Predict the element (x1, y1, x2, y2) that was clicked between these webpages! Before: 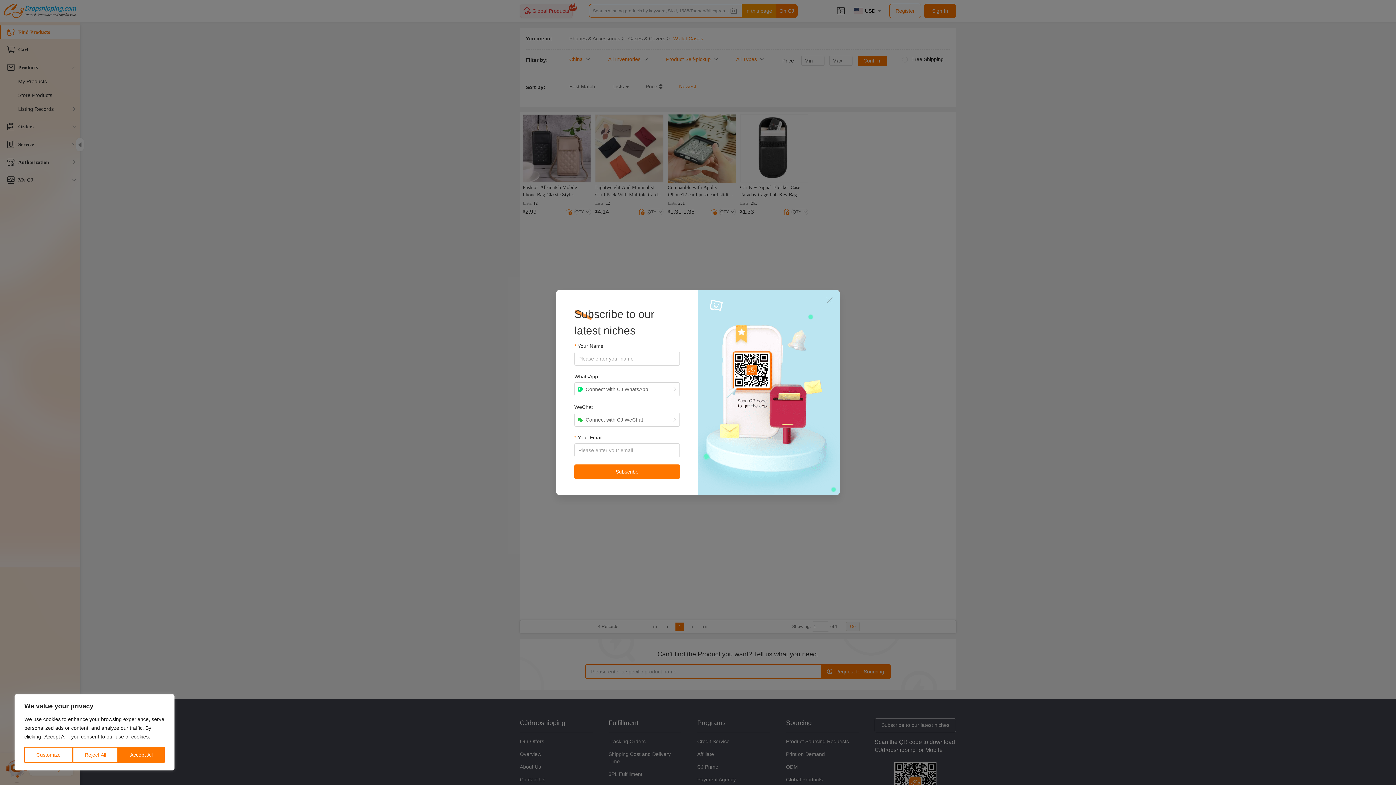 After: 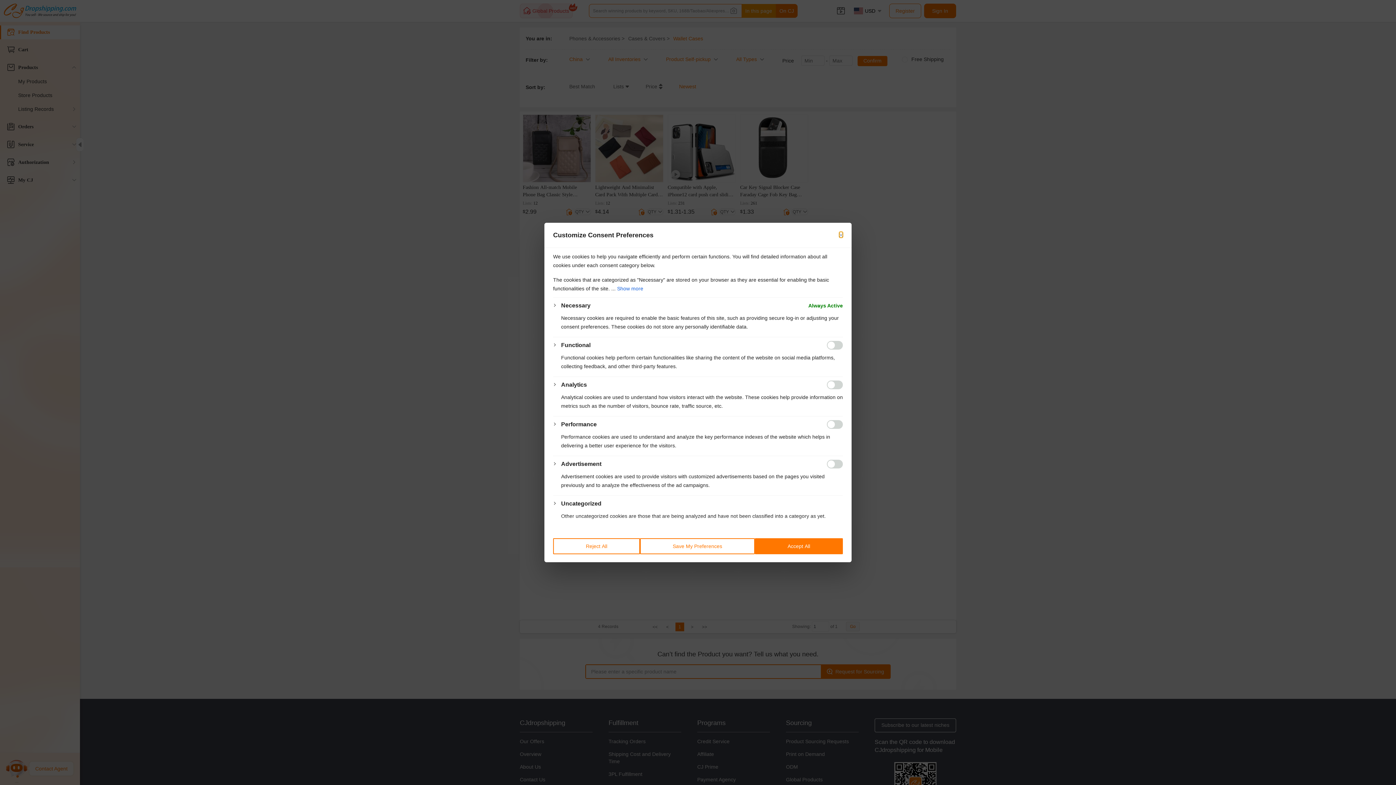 Action: bbox: (24, 747, 72, 763) label: Customize